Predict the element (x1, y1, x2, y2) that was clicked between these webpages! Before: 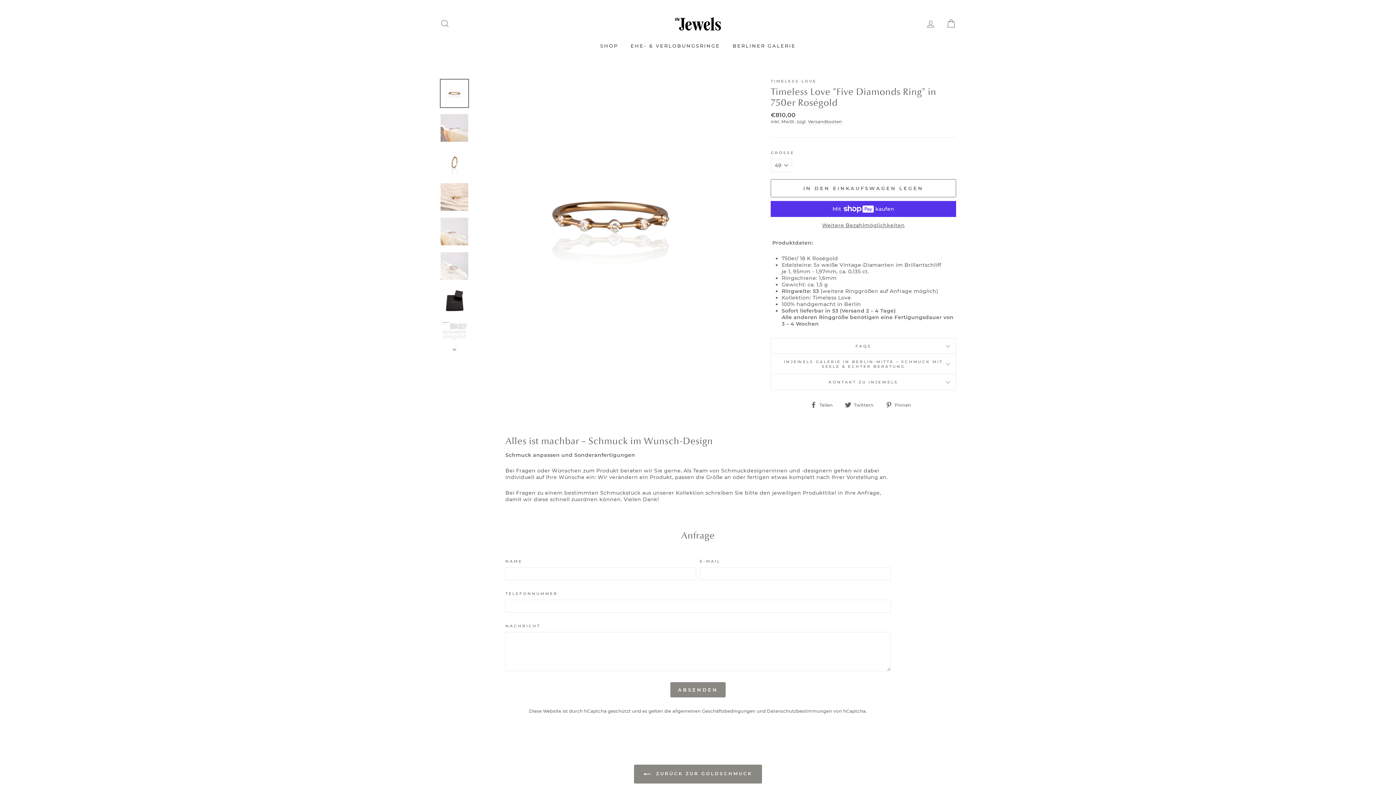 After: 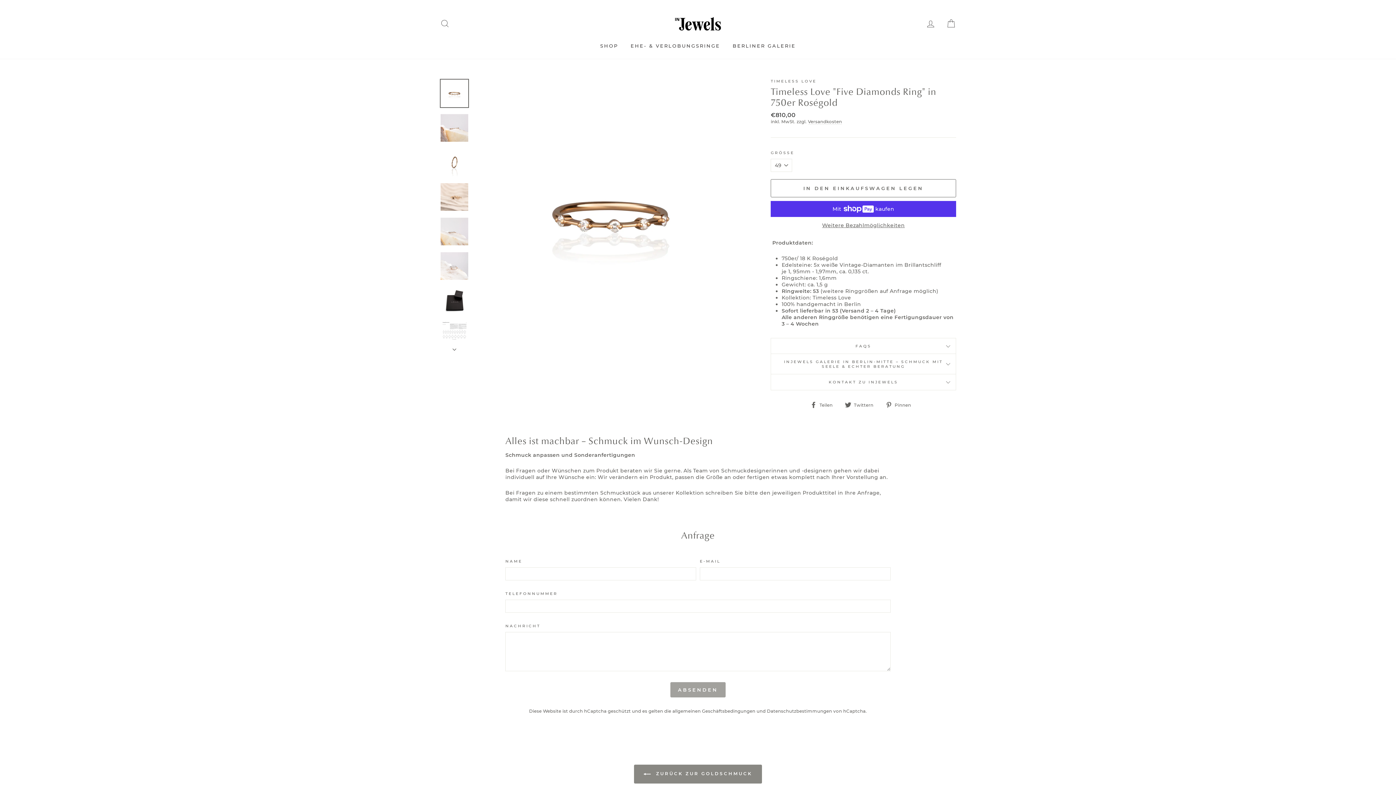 Action: label: ABSENDEN bbox: (670, 682, 725, 697)